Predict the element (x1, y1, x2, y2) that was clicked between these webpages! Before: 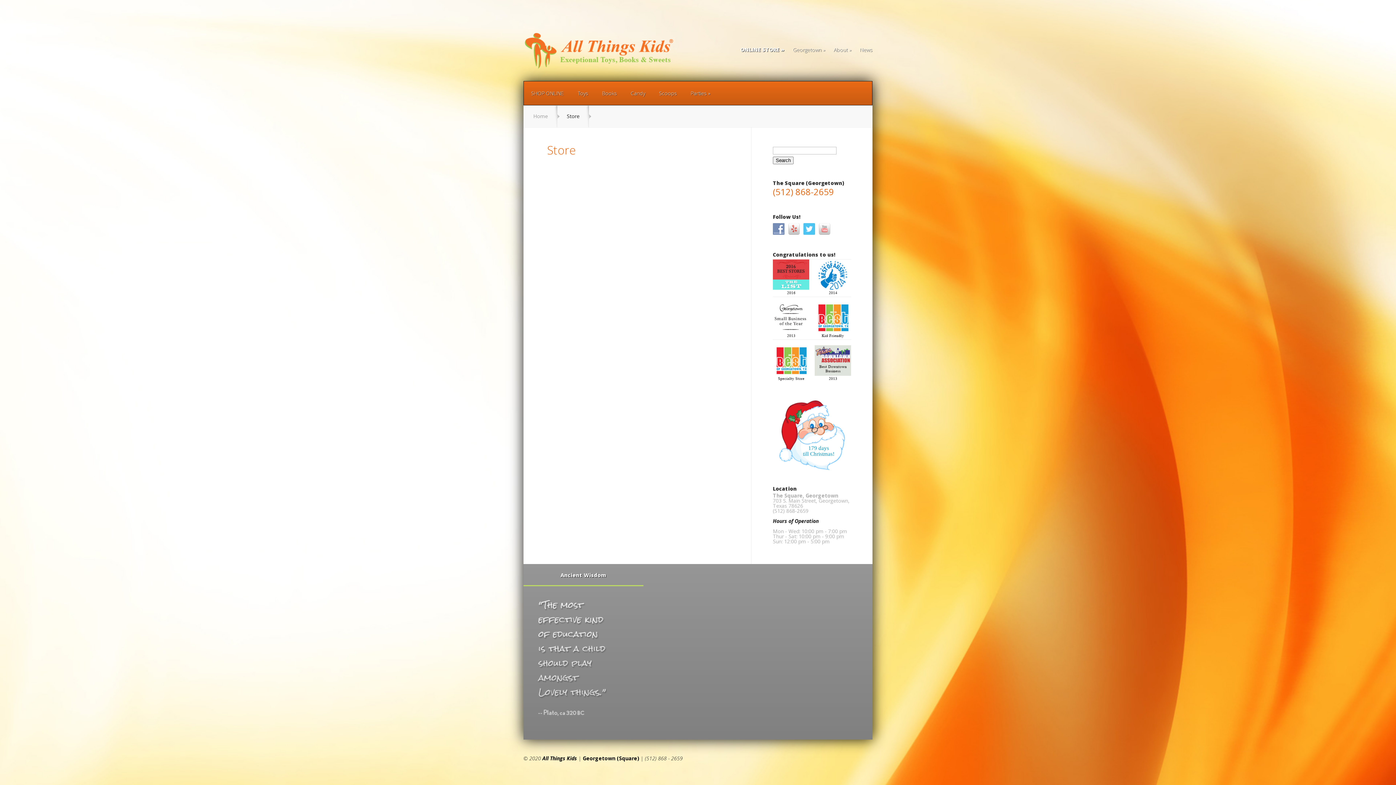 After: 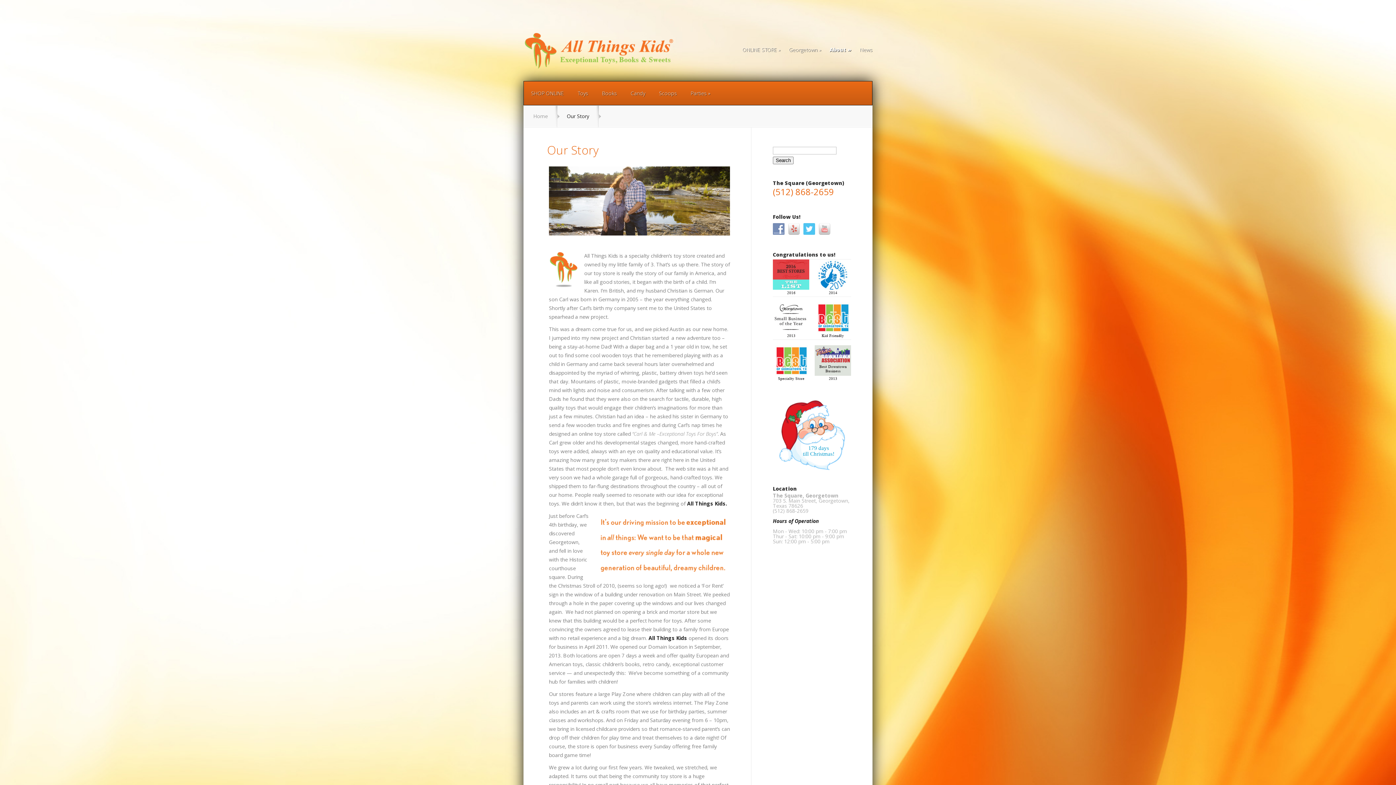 Action: bbox: (826, 47, 851, 56) label: About